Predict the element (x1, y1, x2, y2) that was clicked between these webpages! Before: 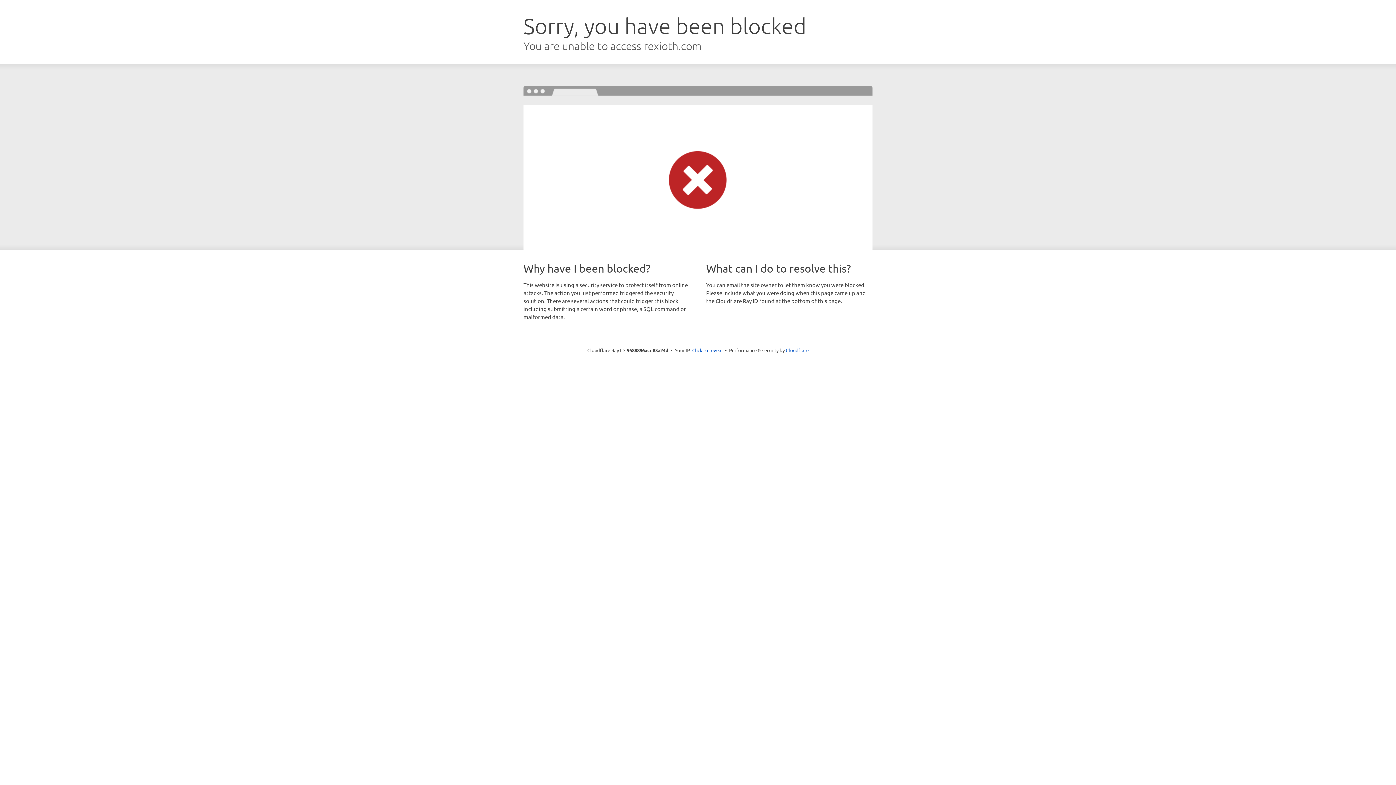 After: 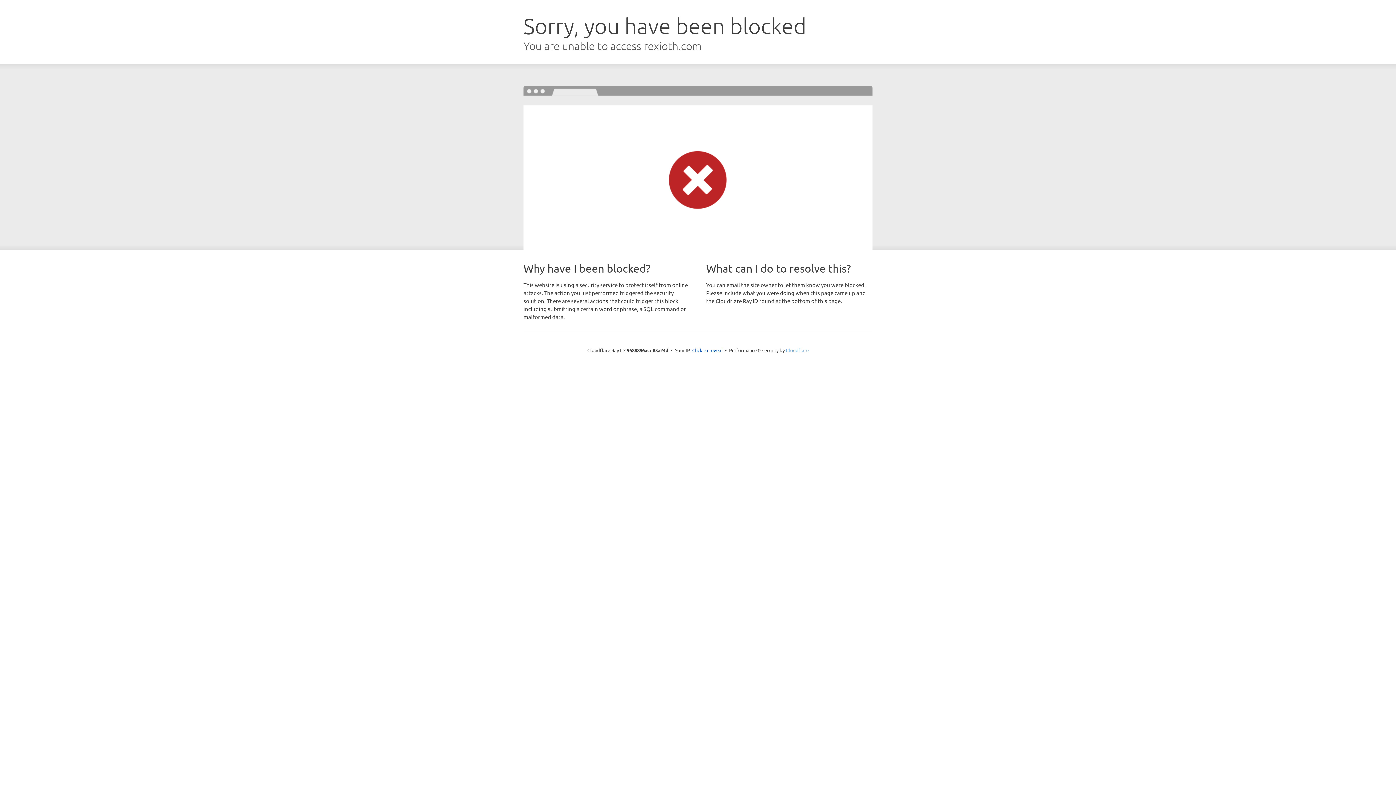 Action: label: Cloudflare bbox: (786, 347, 808, 353)